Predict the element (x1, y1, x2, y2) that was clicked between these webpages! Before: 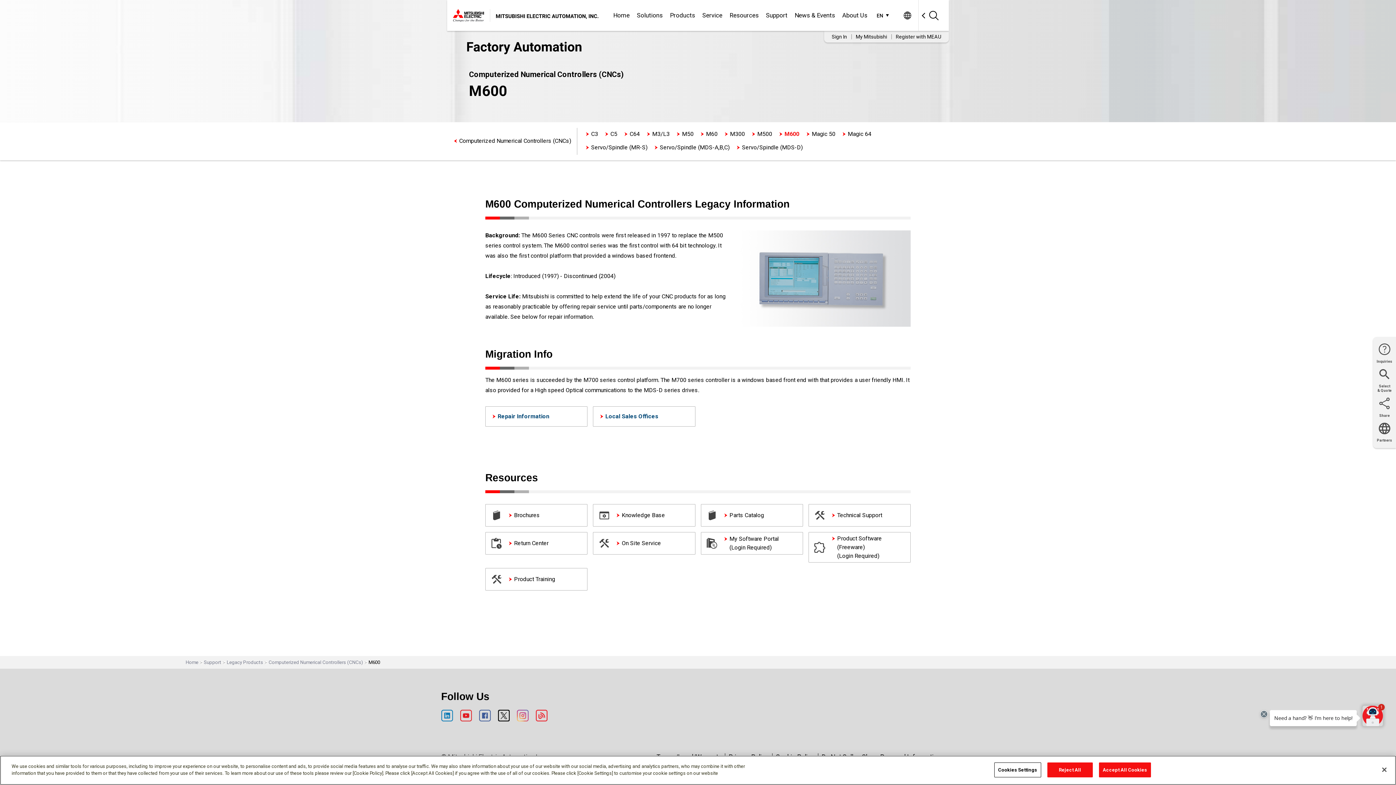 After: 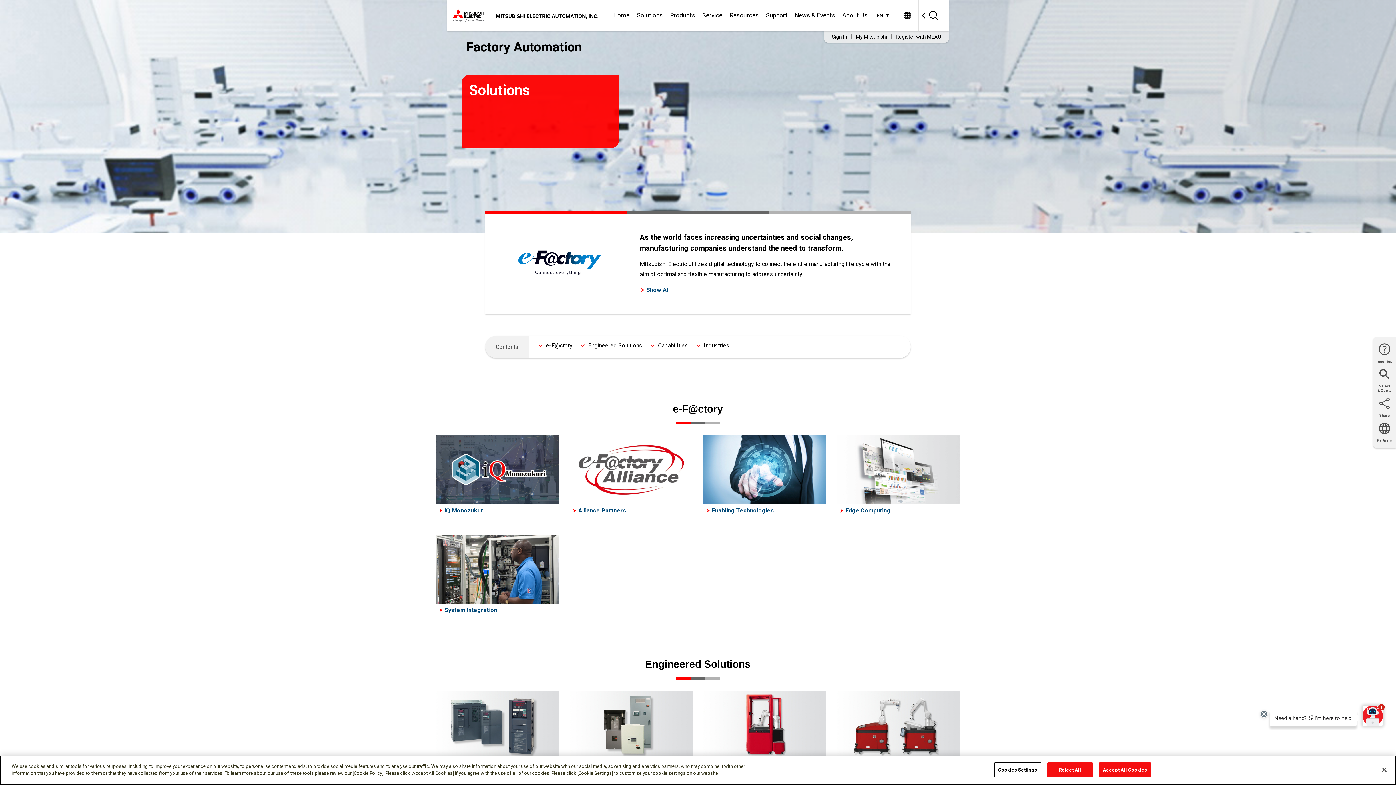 Action: bbox: (633, 0, 666, 30) label: Solutions